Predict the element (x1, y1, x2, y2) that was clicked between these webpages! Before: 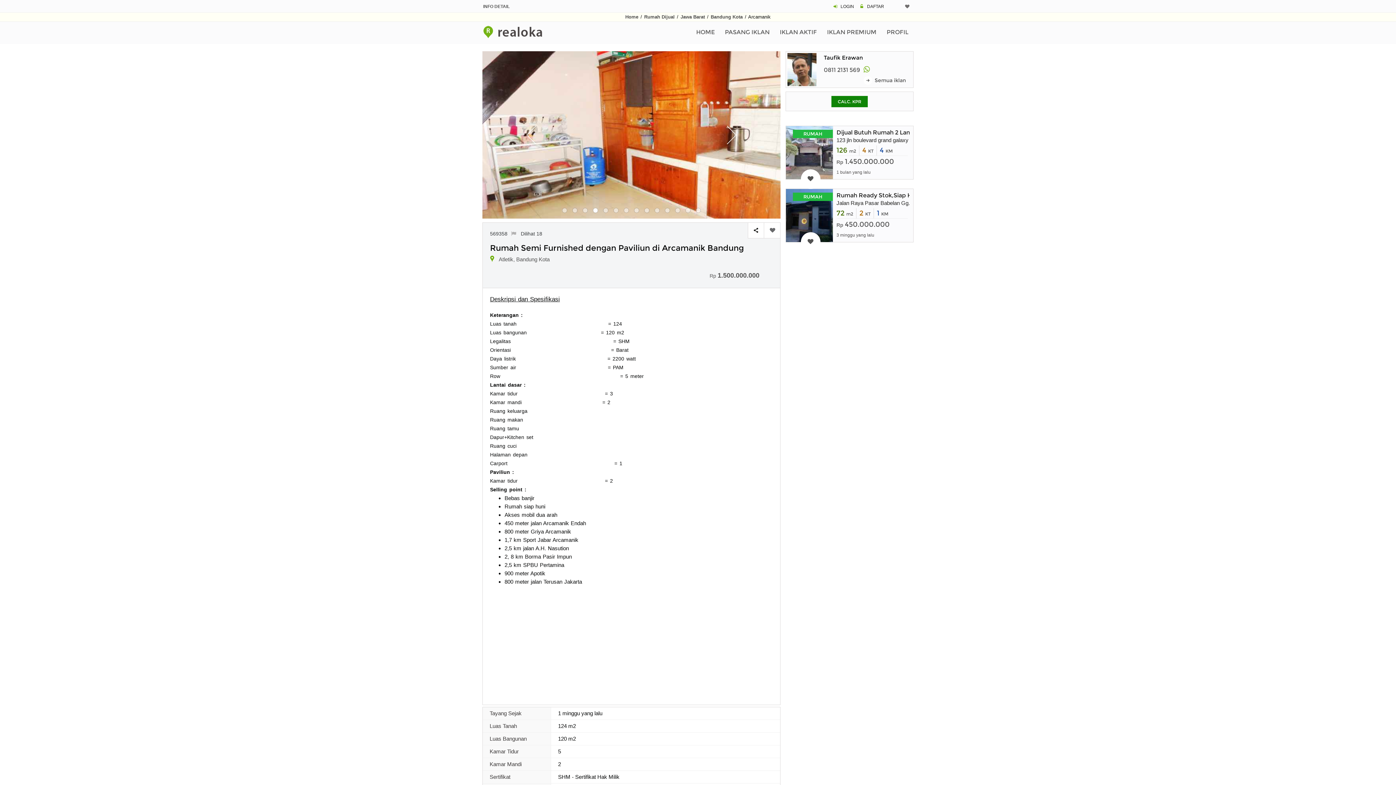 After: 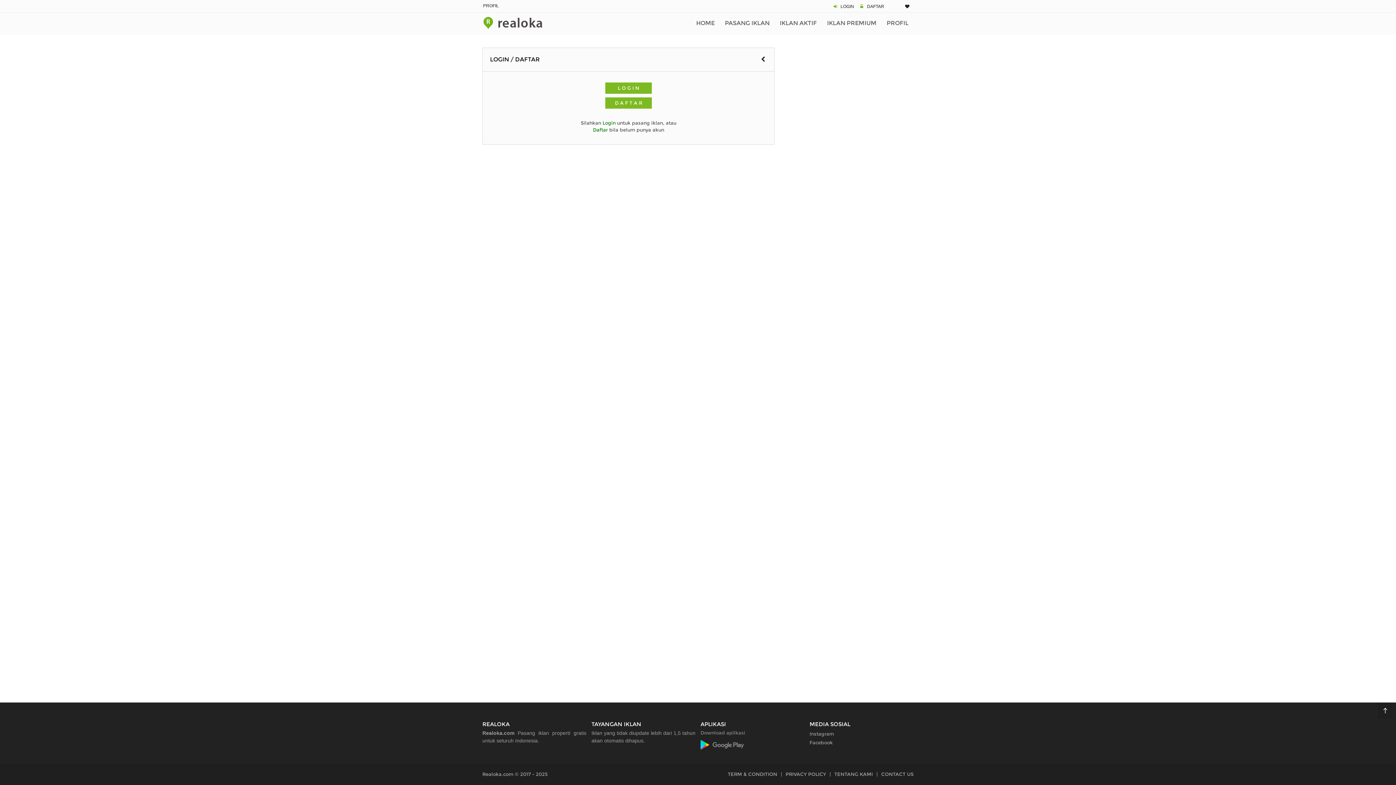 Action: bbox: (881, 21, 913, 42) label: PROFIL